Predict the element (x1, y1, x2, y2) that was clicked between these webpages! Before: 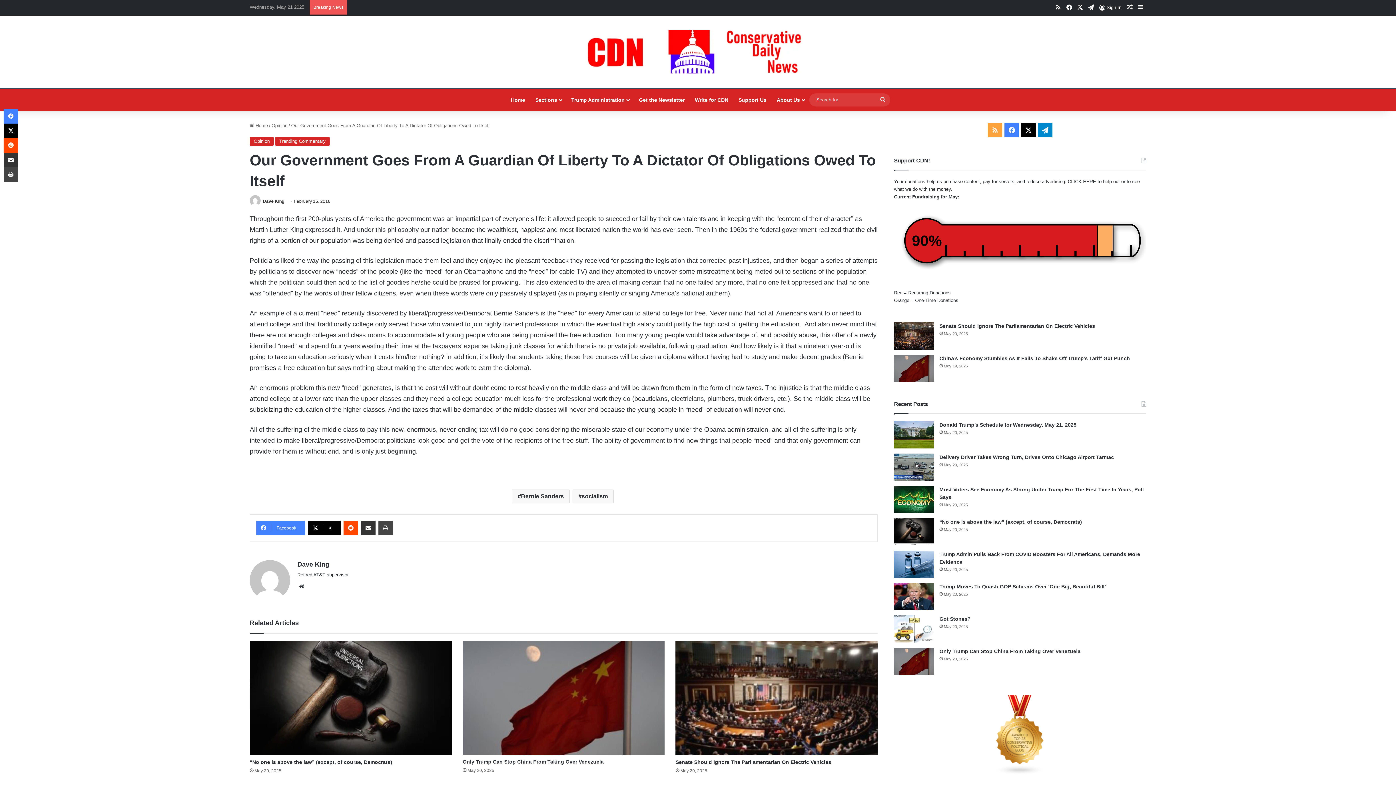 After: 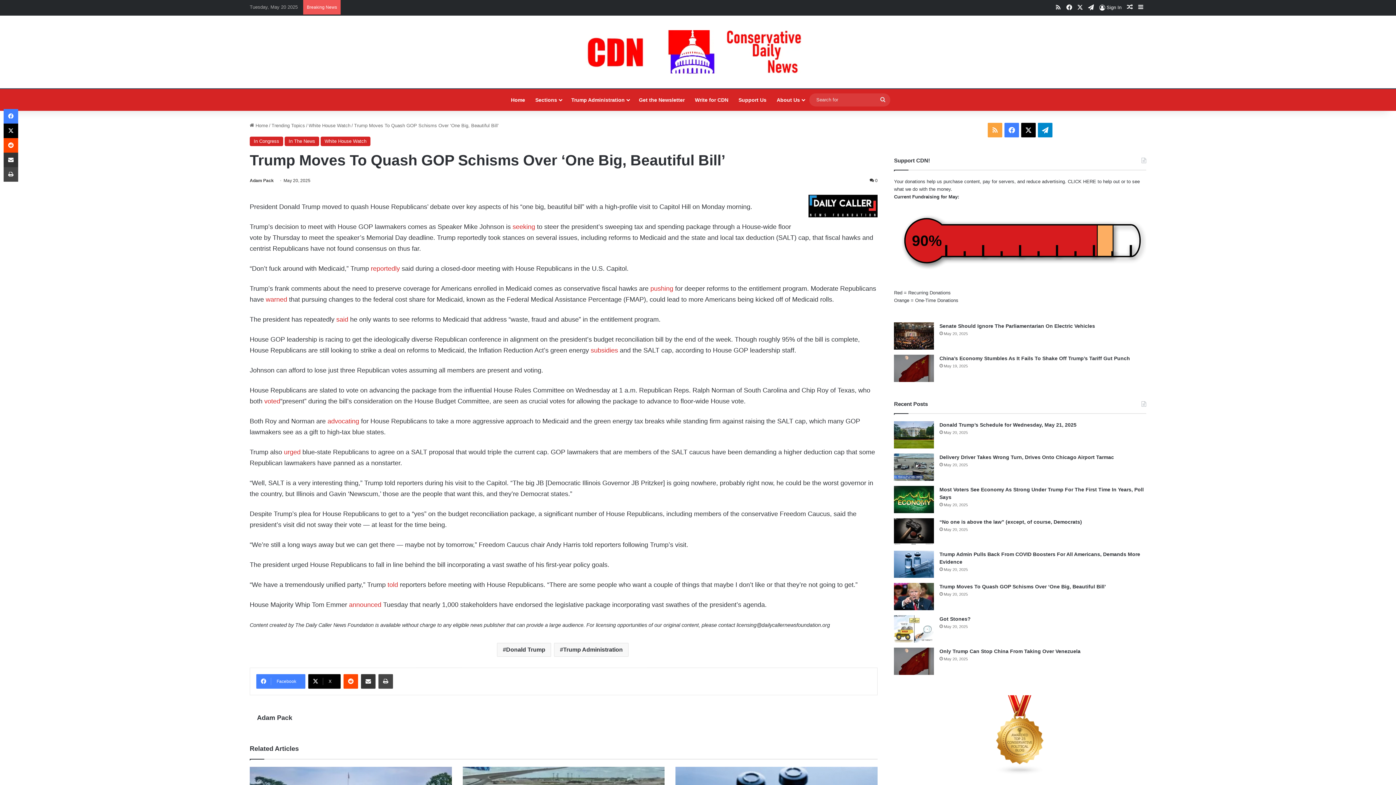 Action: label: Trump Moves To Quash GOP Schisms Over ‘One Big, Beautiful Bill’ bbox: (939, 584, 1106, 589)